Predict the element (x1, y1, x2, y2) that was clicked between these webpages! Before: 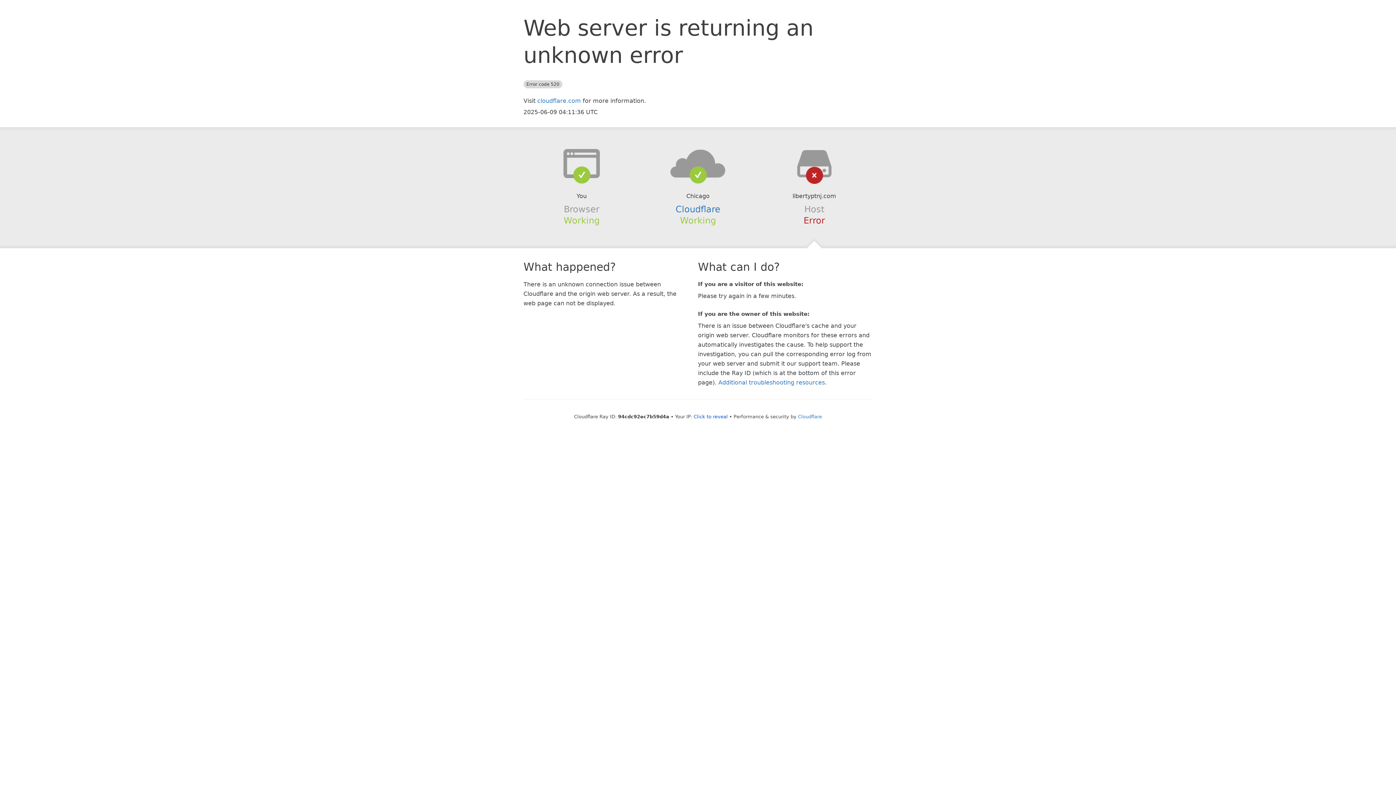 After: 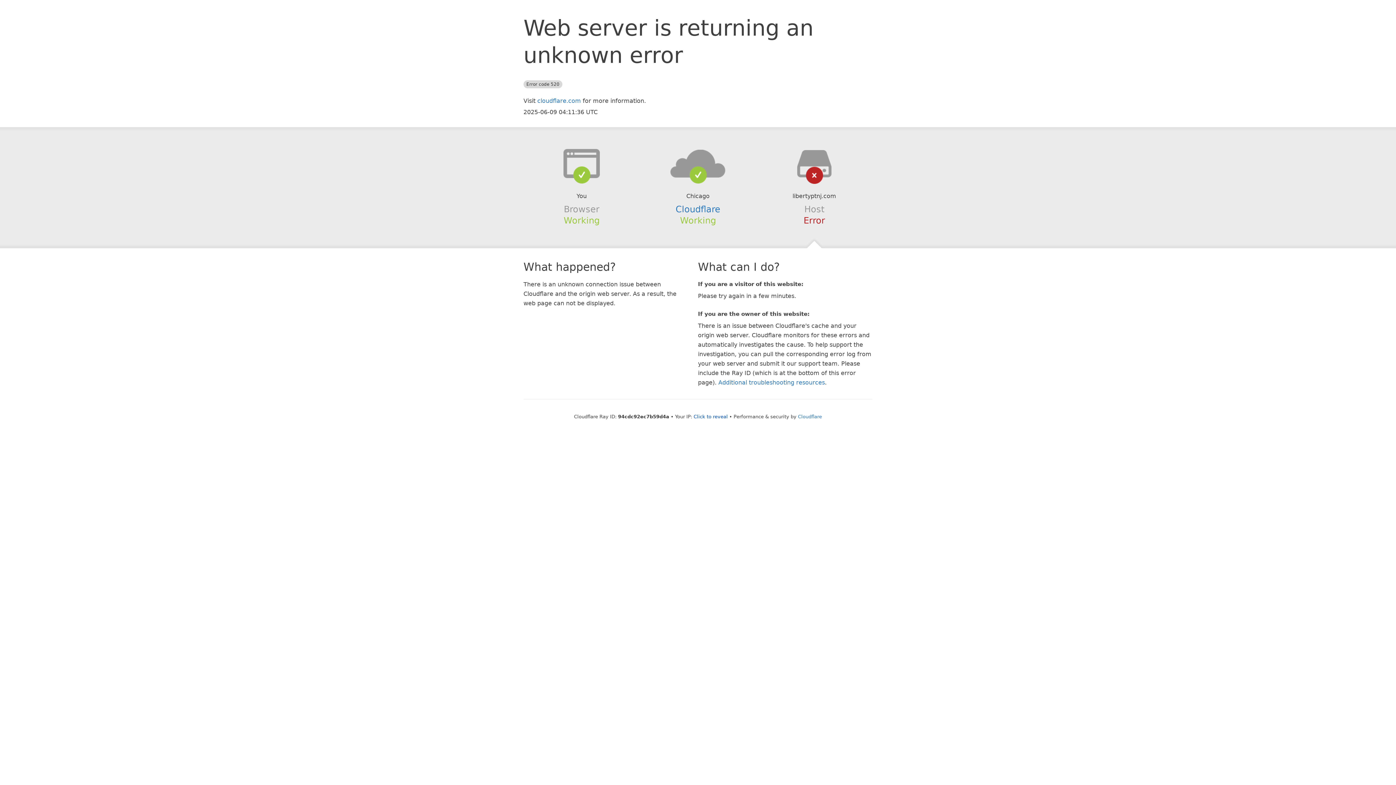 Action: bbox: (639, 148, 756, 178)